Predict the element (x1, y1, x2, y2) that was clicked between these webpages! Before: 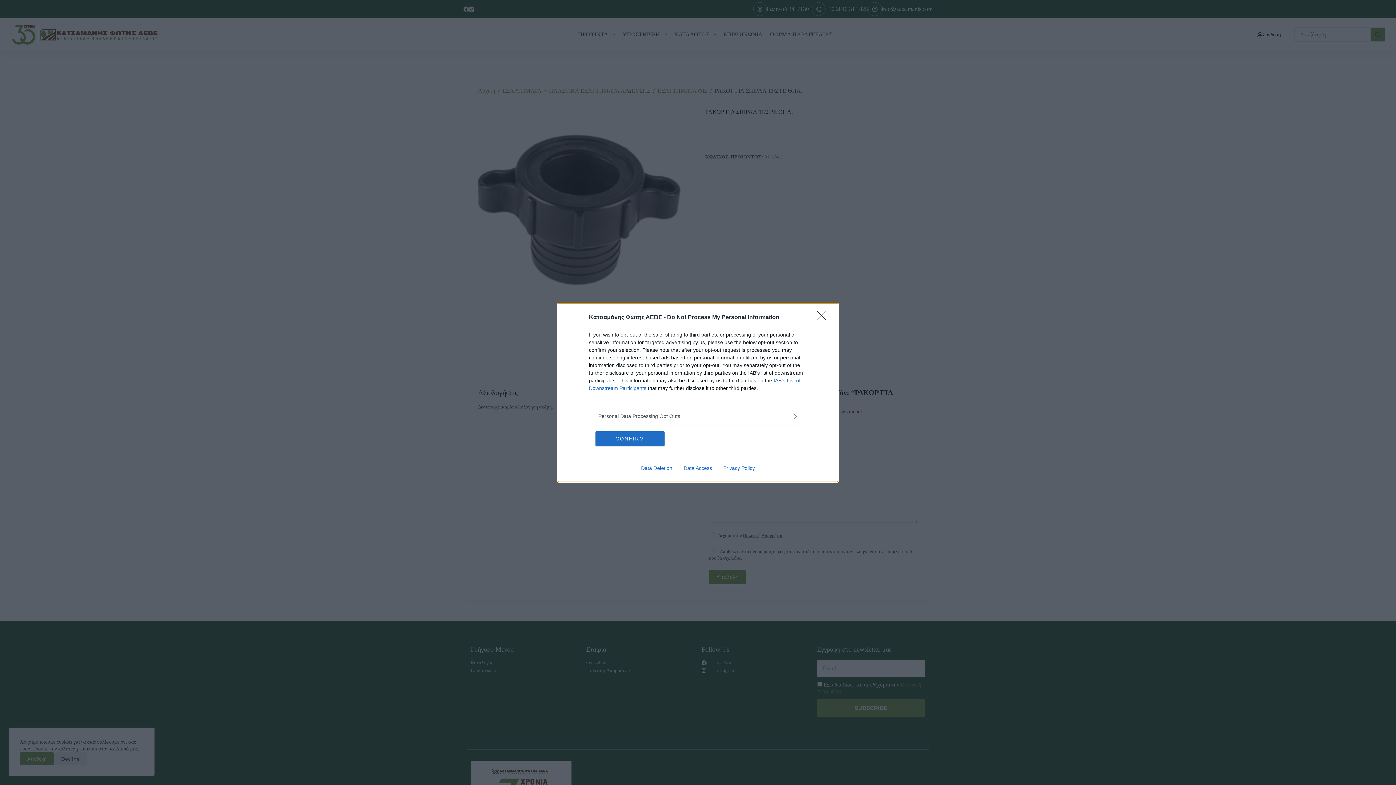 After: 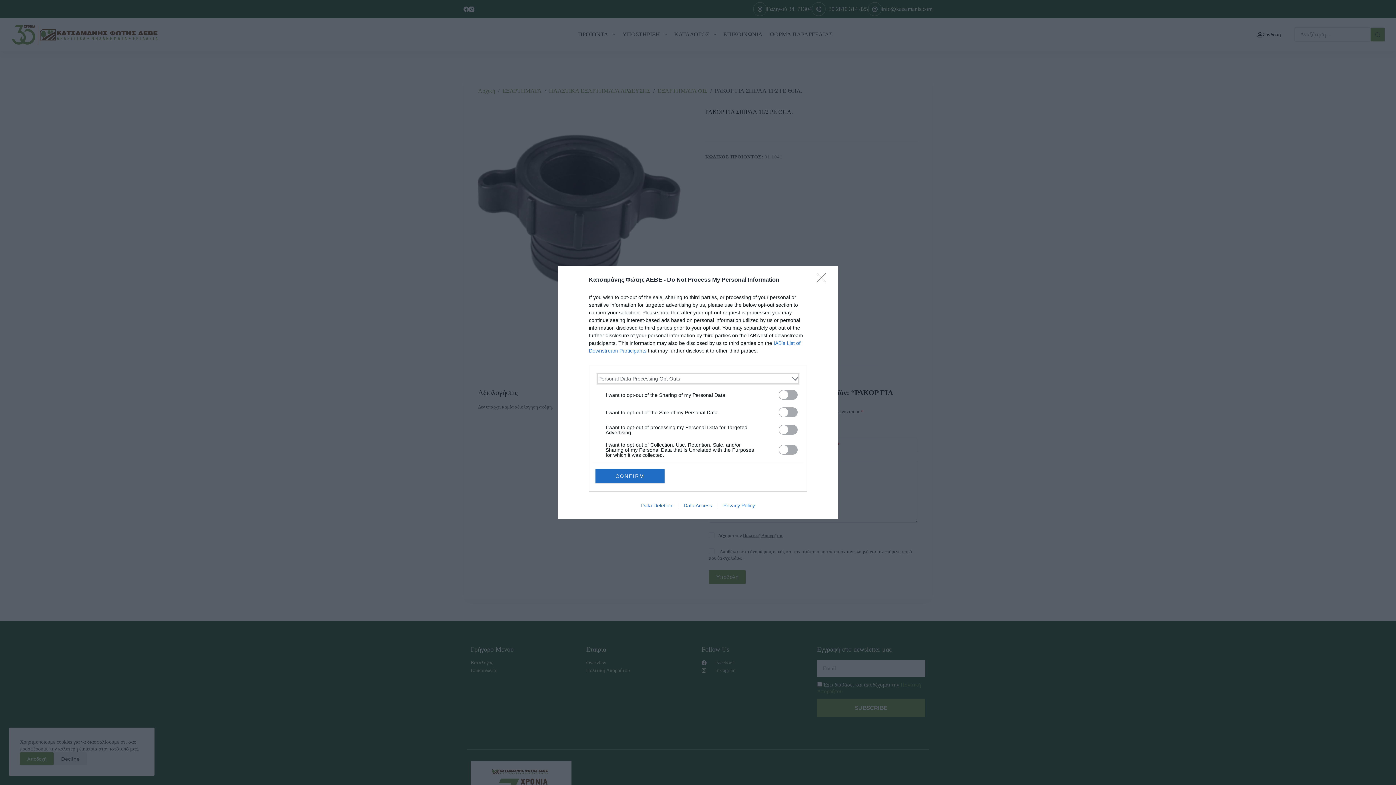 Action: bbox: (598, 412, 797, 420) label: Opt-Outs